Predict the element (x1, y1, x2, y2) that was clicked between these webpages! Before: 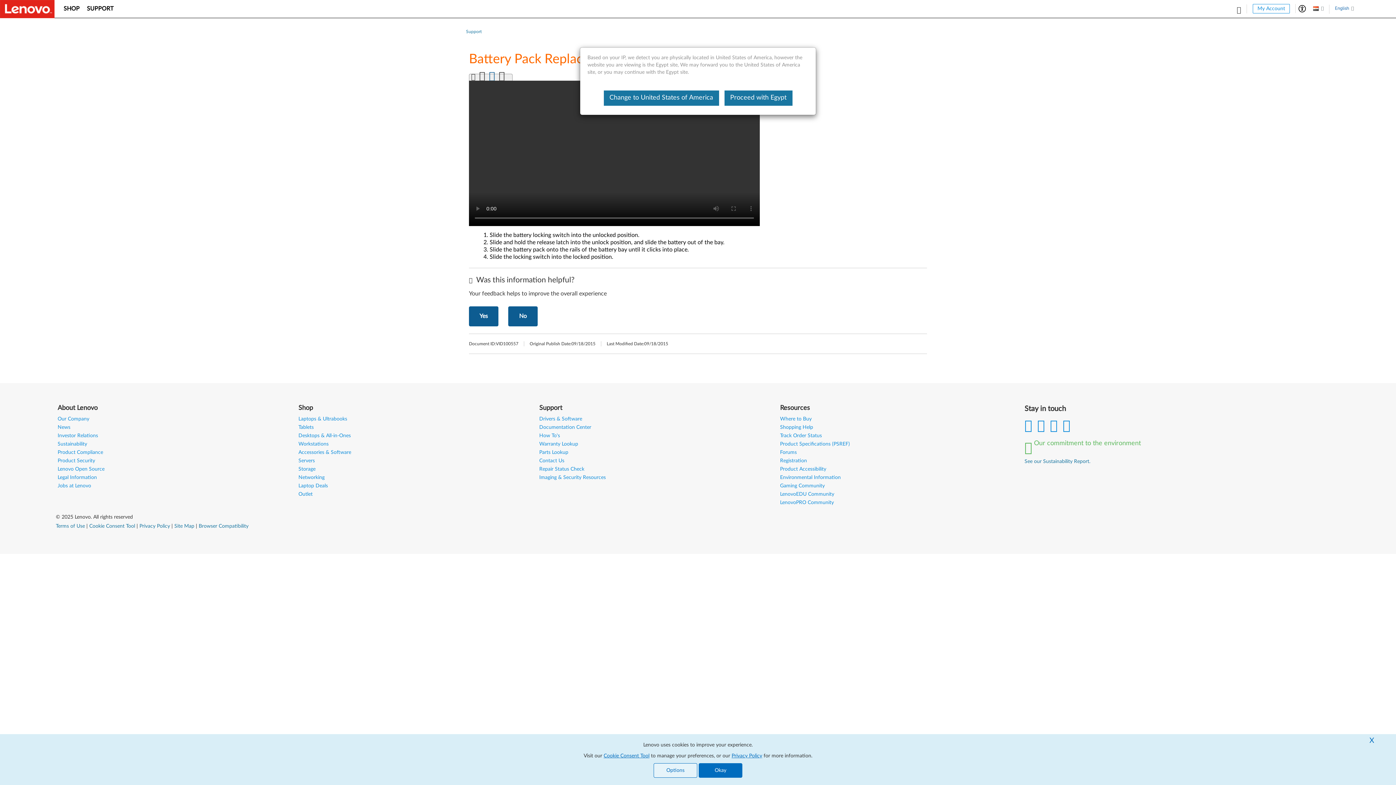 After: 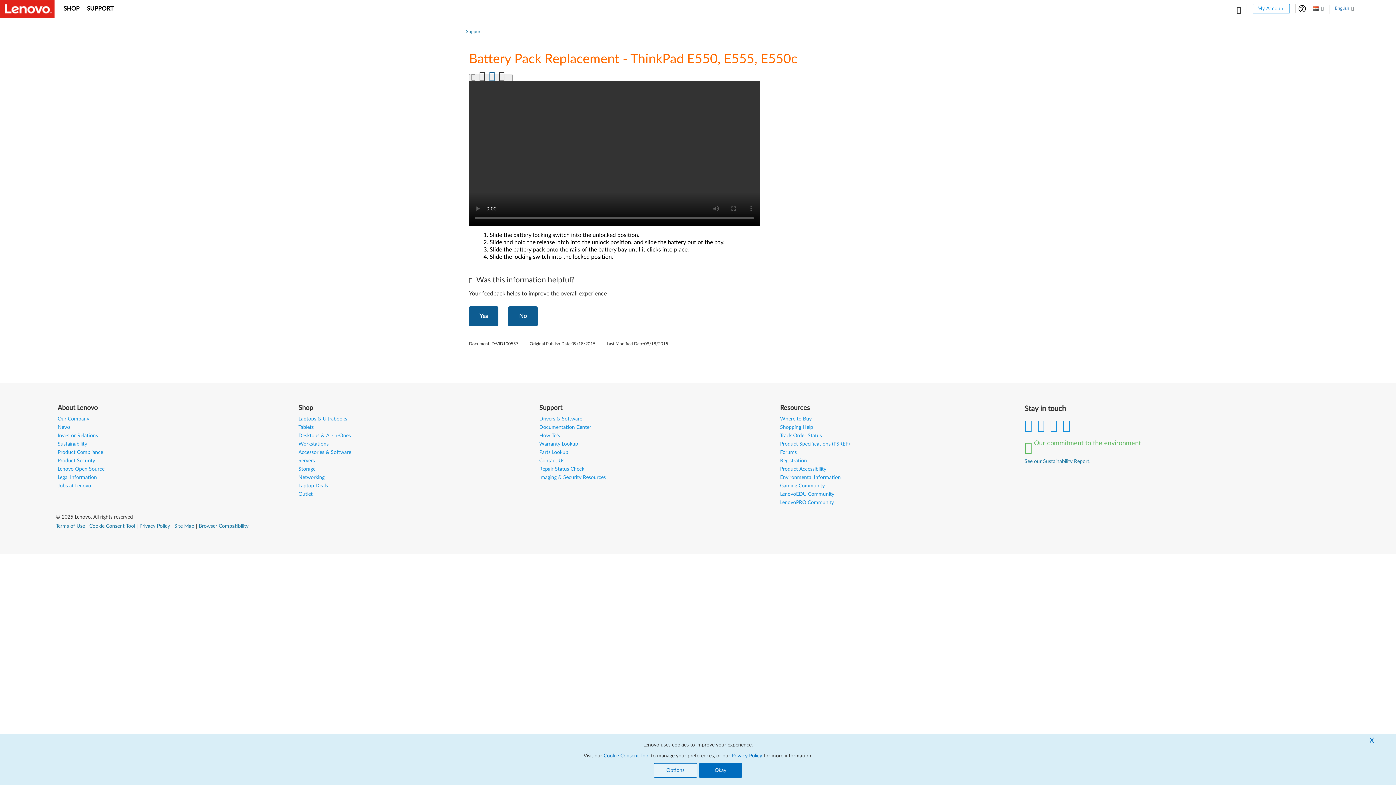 Action: bbox: (724, 90, 792, 105) label: Proceed with Egypt